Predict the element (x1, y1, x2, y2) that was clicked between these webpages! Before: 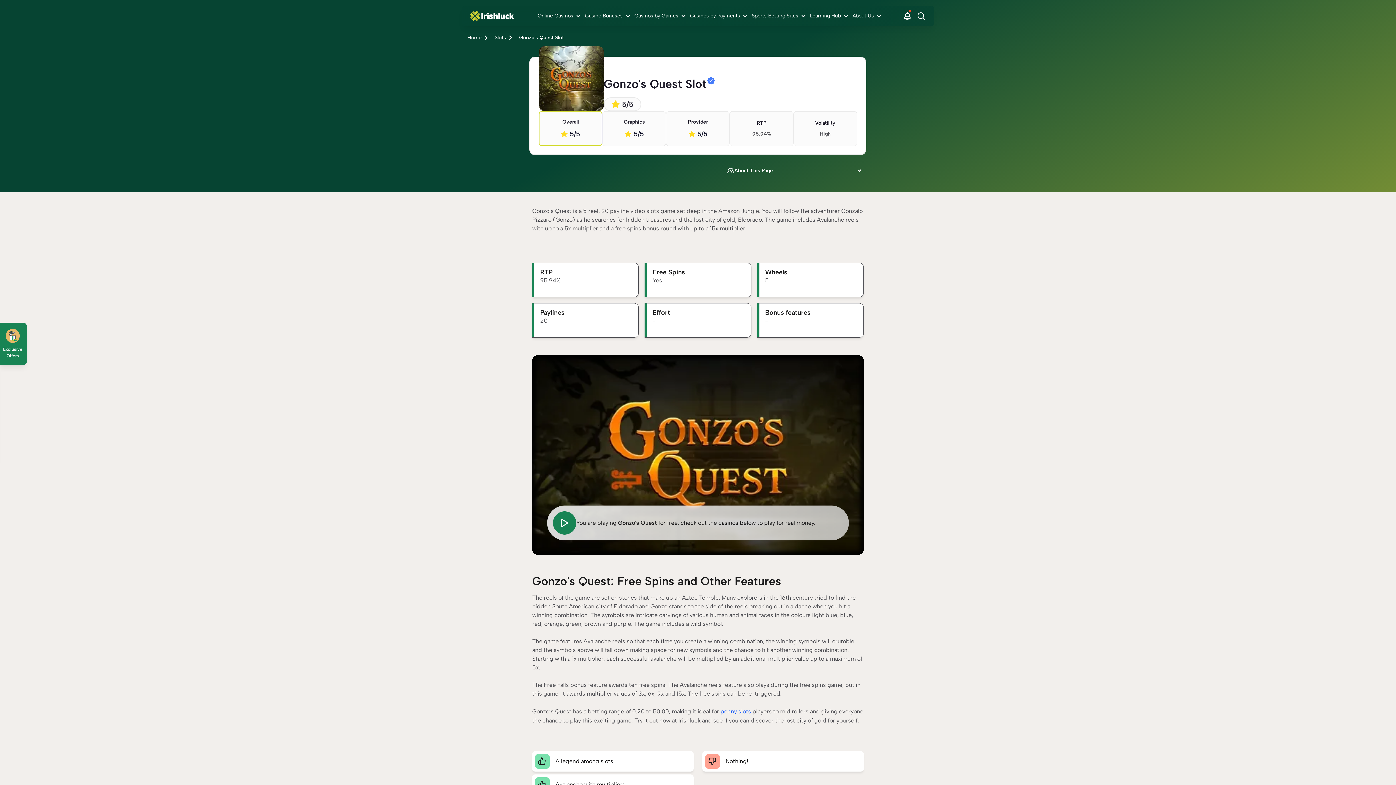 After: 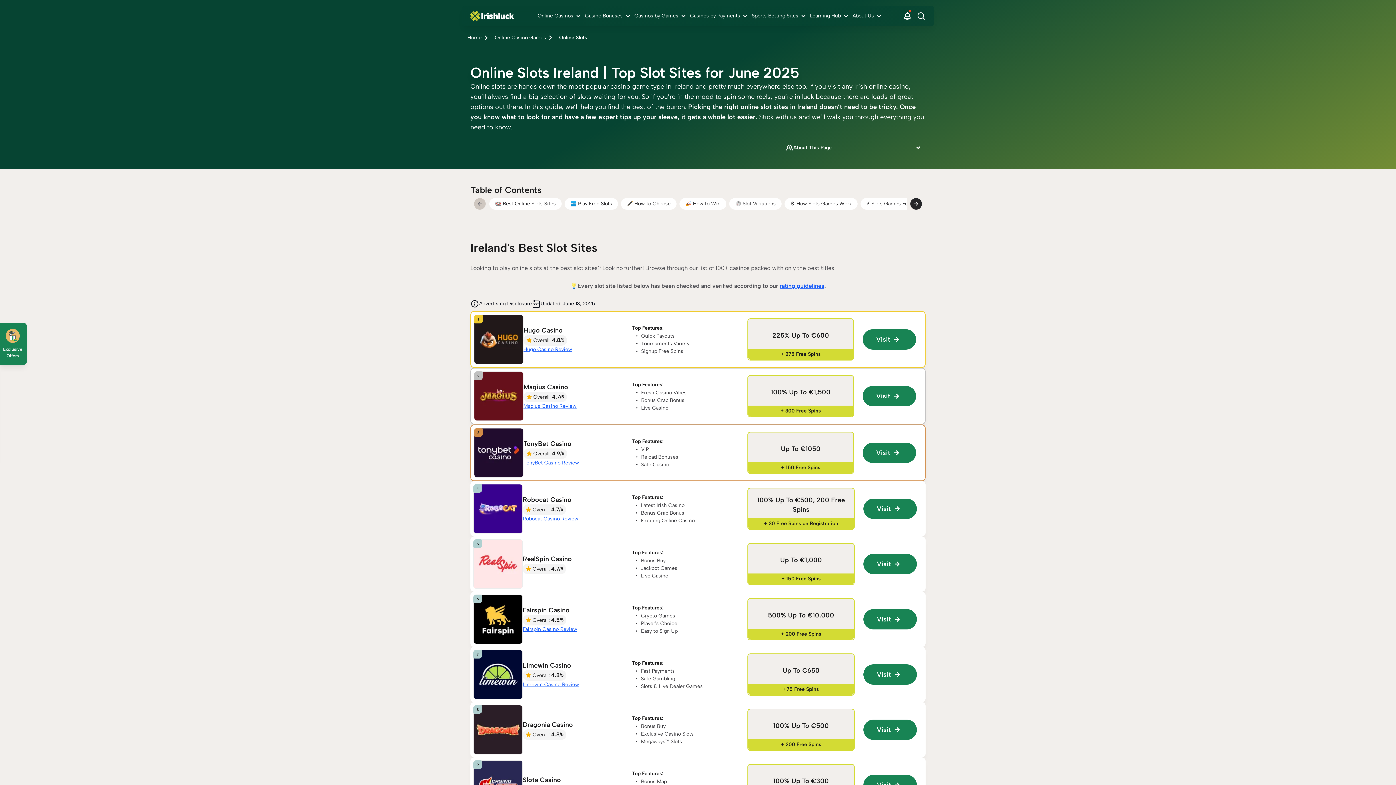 Action: bbox: (494, 33, 506, 41) label: Slots